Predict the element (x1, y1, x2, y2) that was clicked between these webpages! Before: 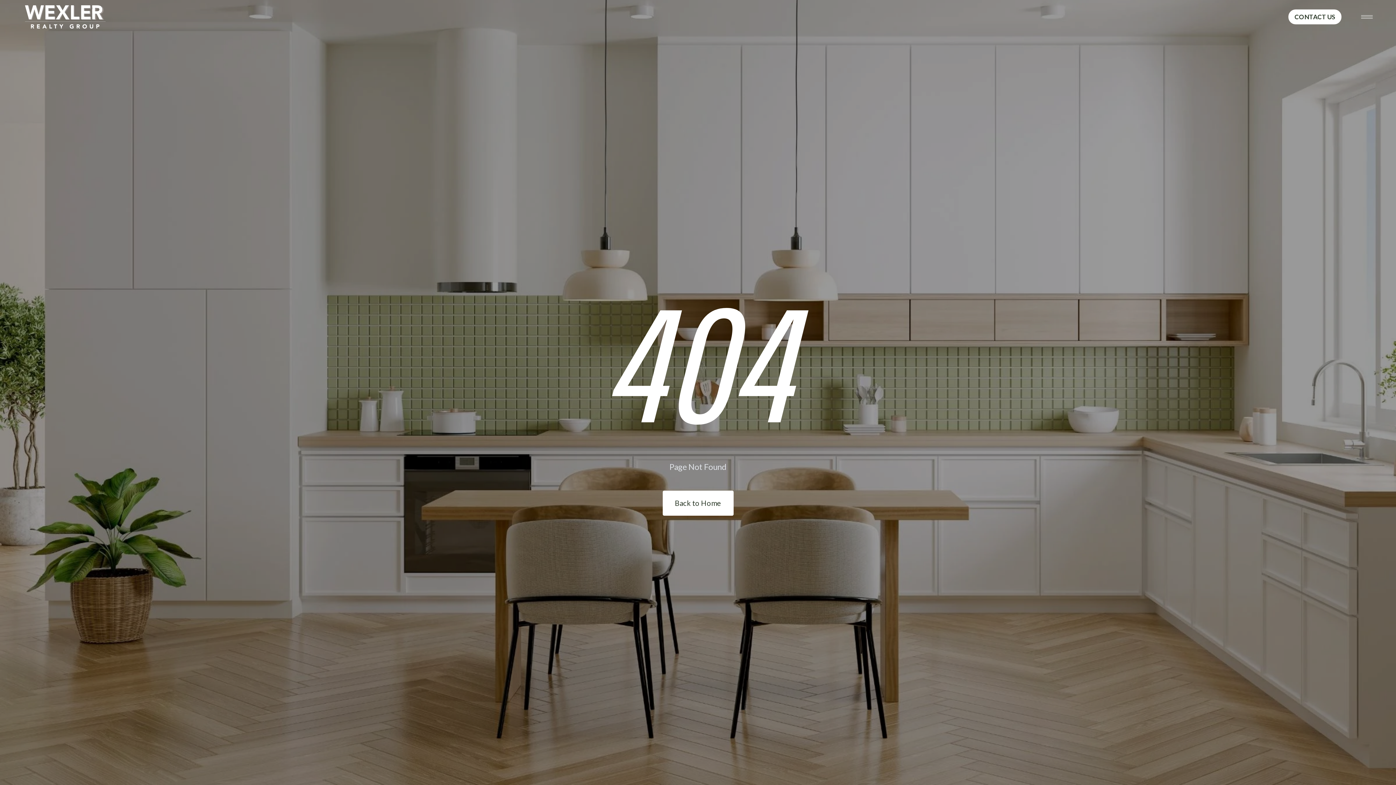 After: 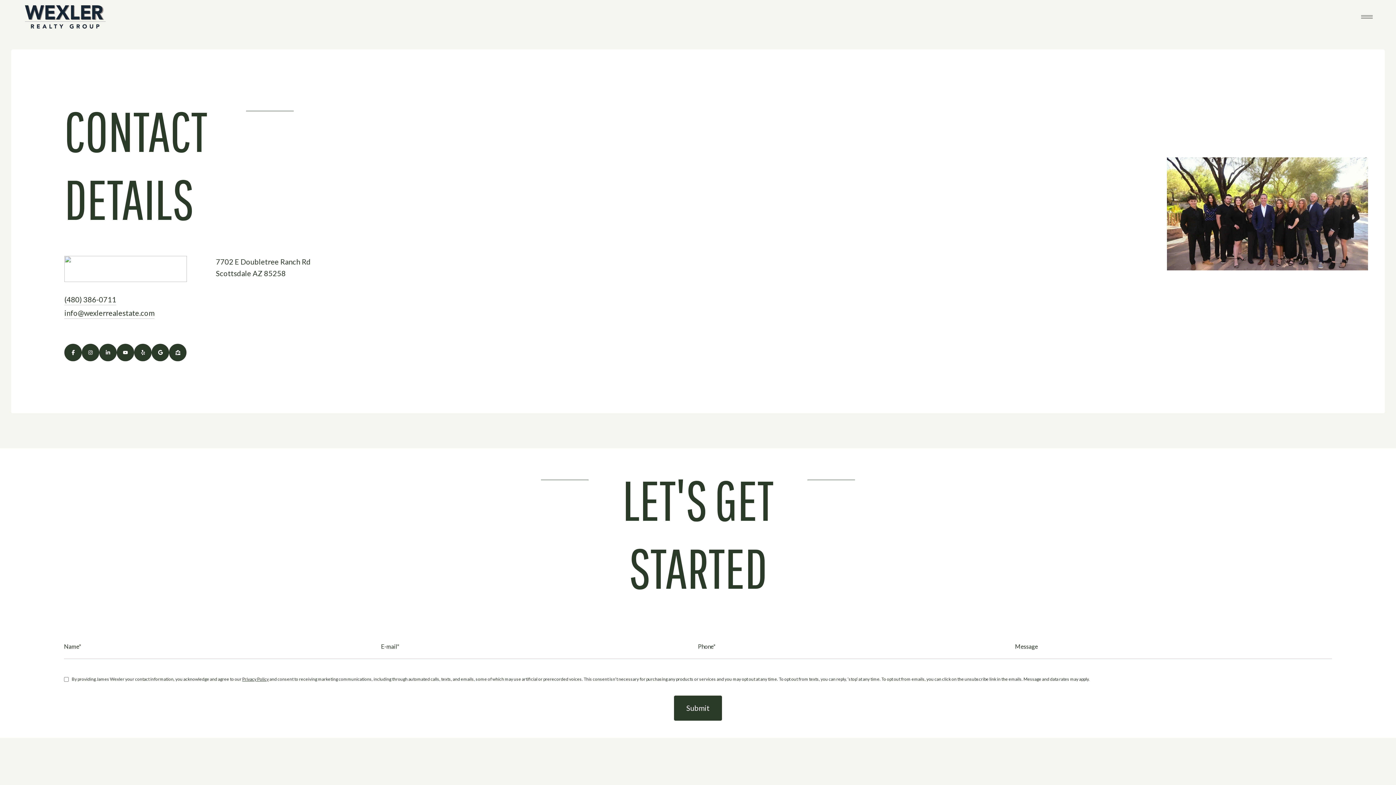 Action: bbox: (1288, 9, 1341, 24) label: CONTACT US